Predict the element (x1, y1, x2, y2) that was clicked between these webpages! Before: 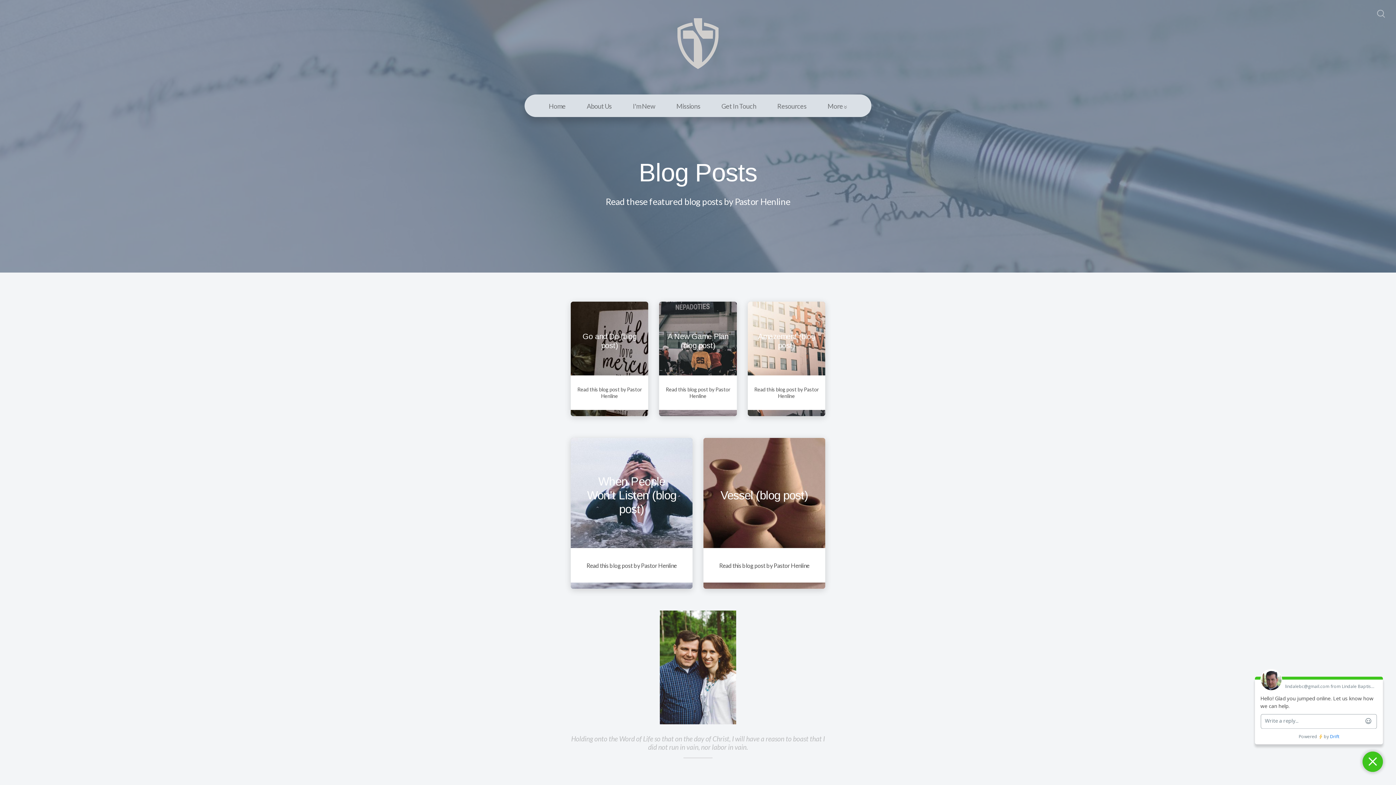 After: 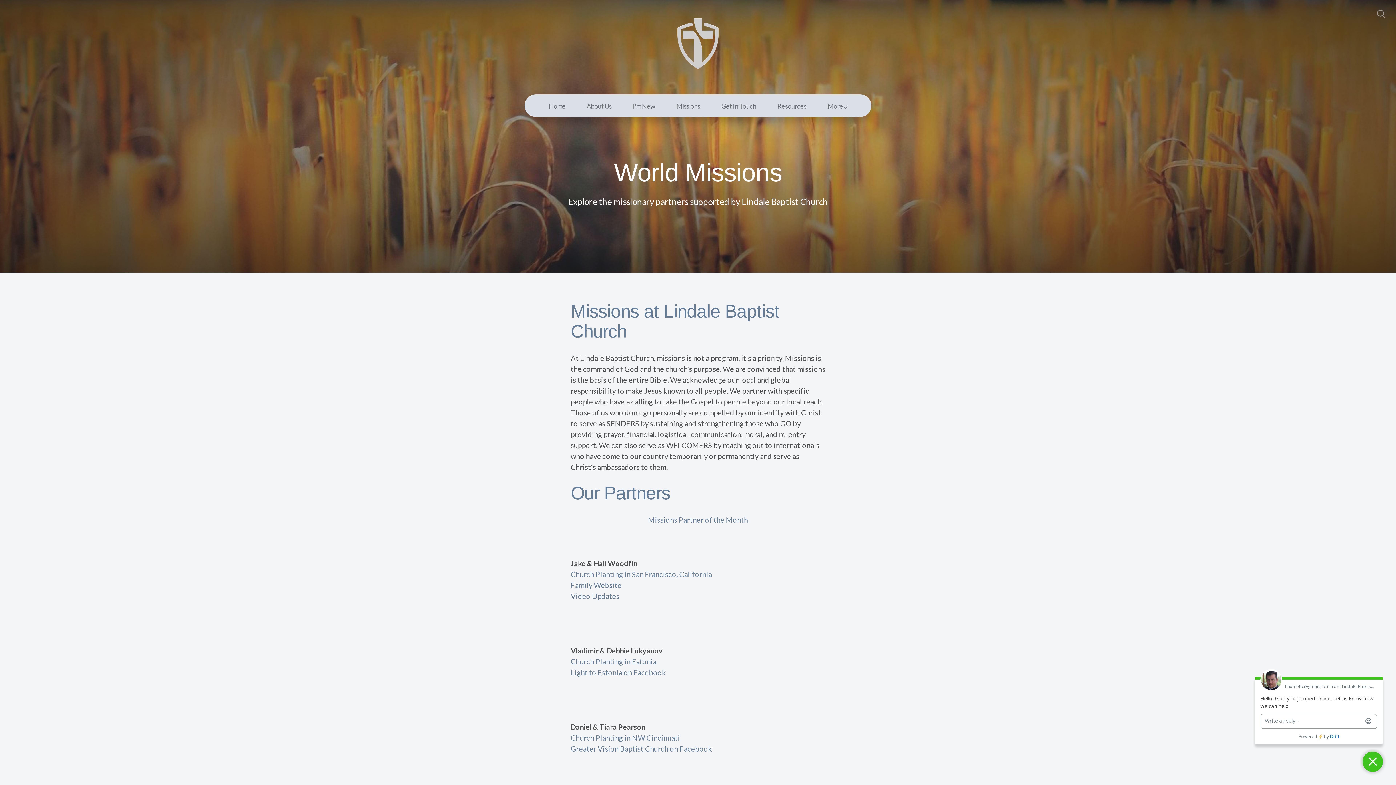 Action: label: Missions bbox: (666, 98, 710, 113)